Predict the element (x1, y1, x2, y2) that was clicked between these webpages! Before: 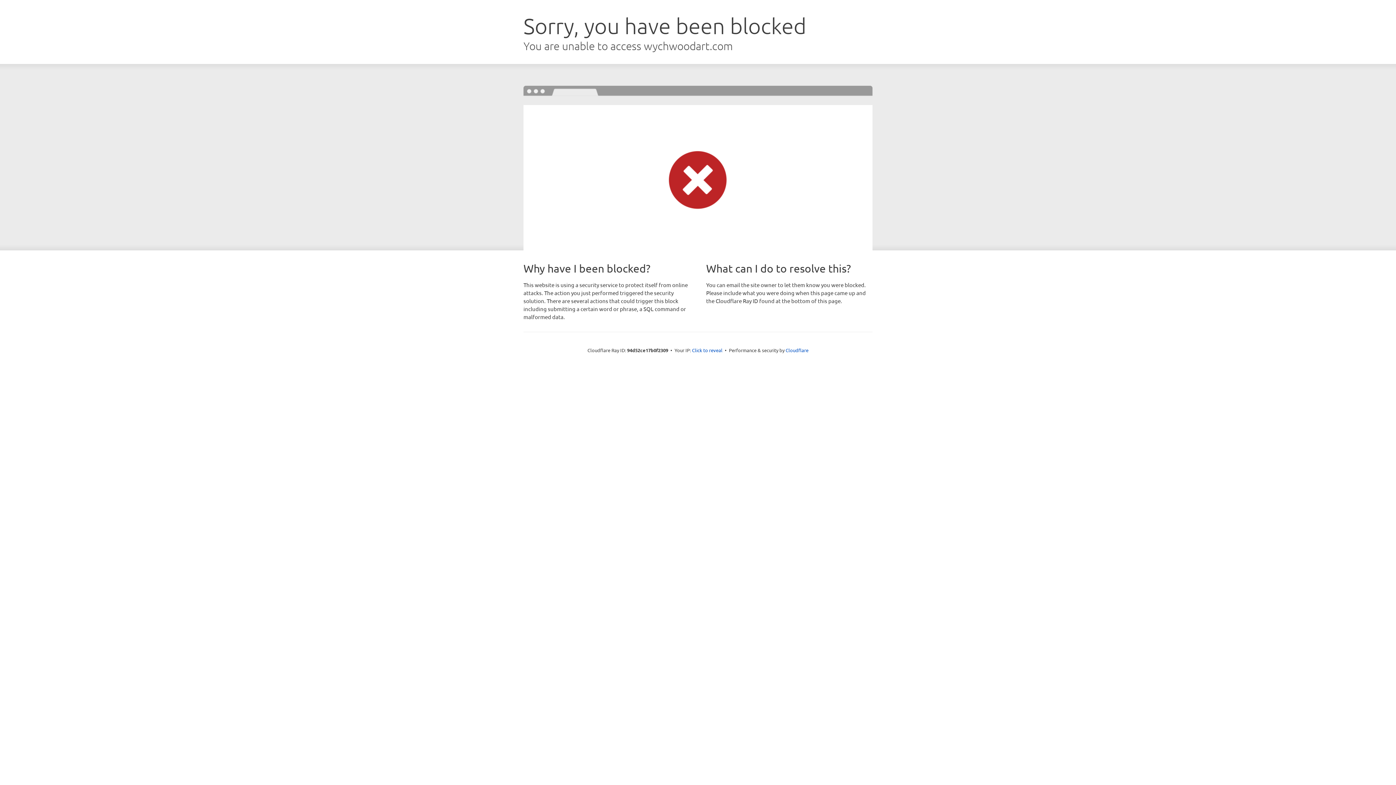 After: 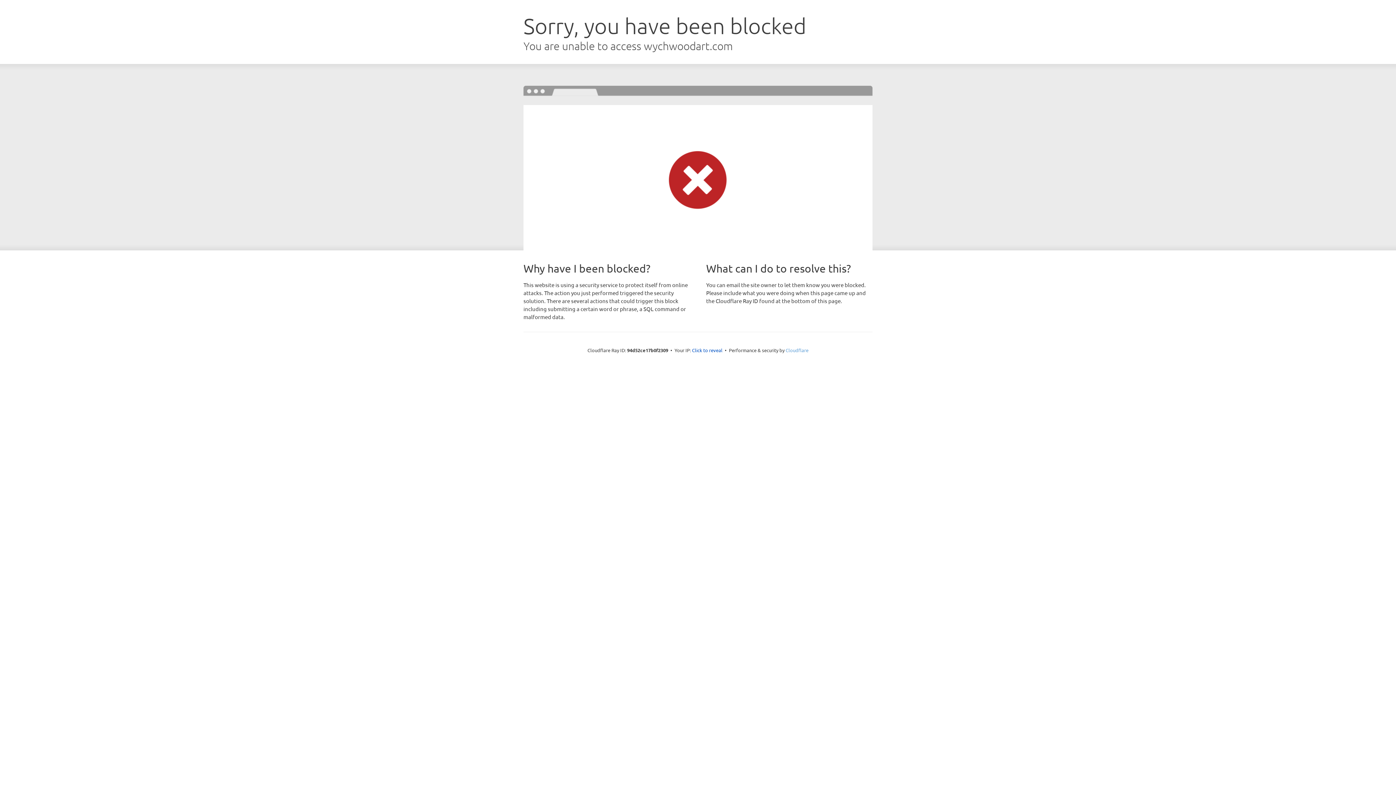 Action: bbox: (785, 347, 808, 353) label: Cloudflare